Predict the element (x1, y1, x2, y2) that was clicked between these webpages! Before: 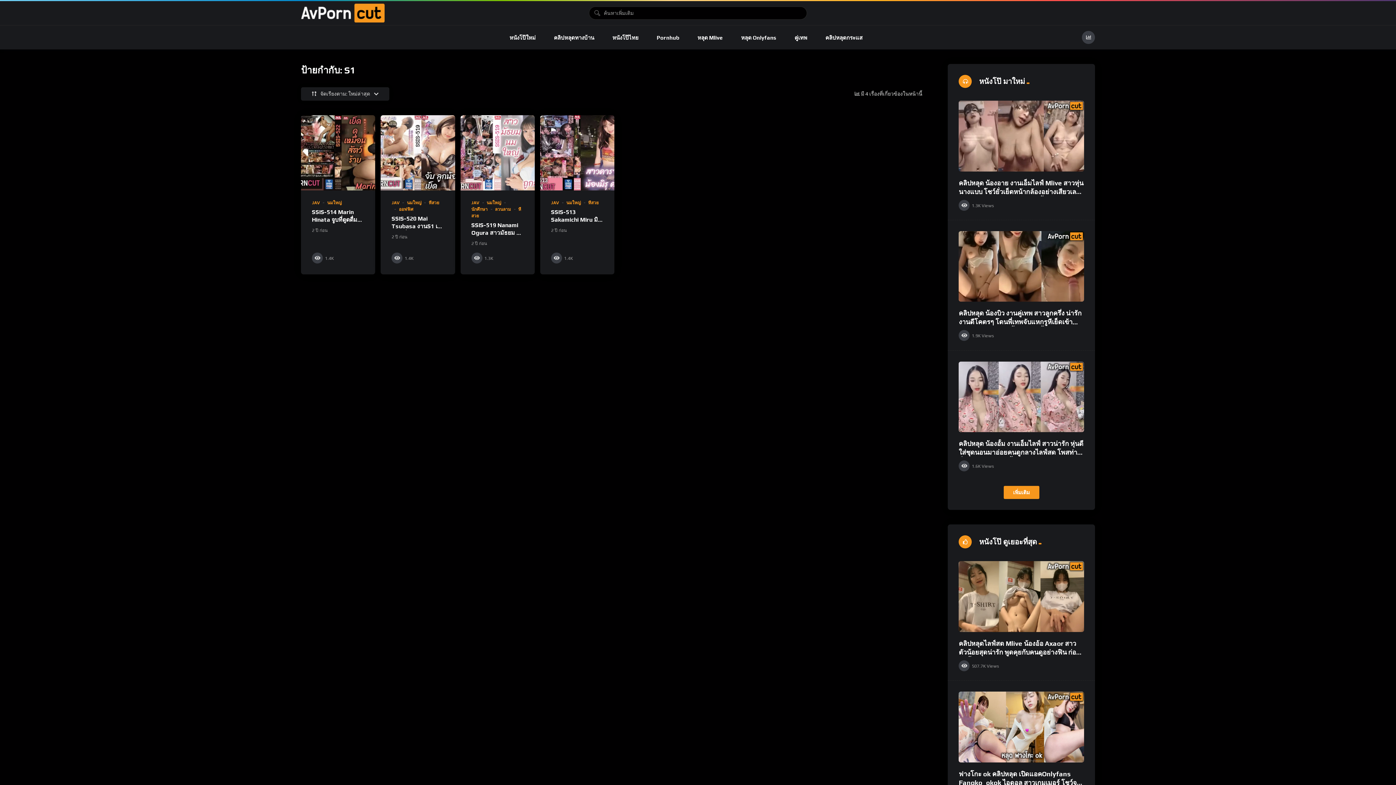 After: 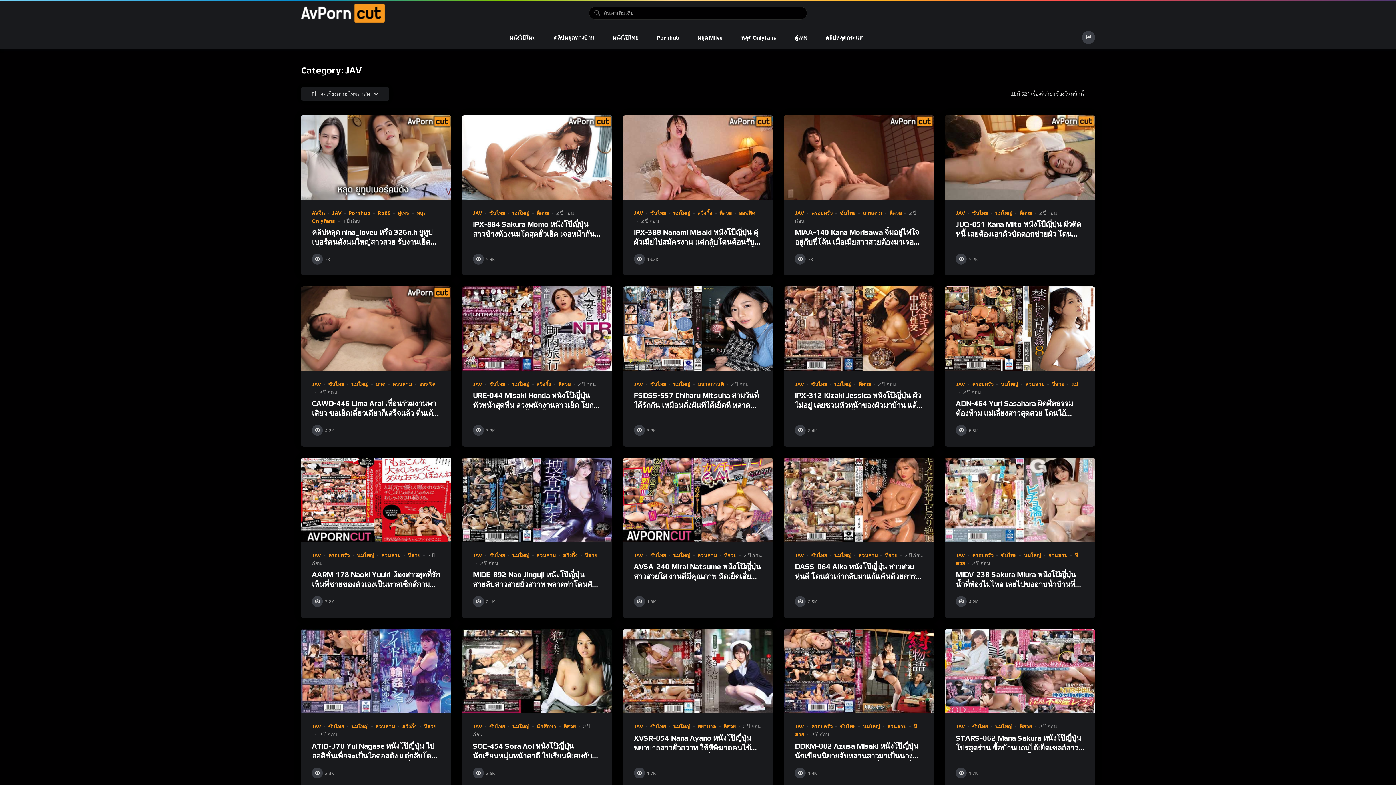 Action: label: JAV bbox: (471, 200, 479, 205)